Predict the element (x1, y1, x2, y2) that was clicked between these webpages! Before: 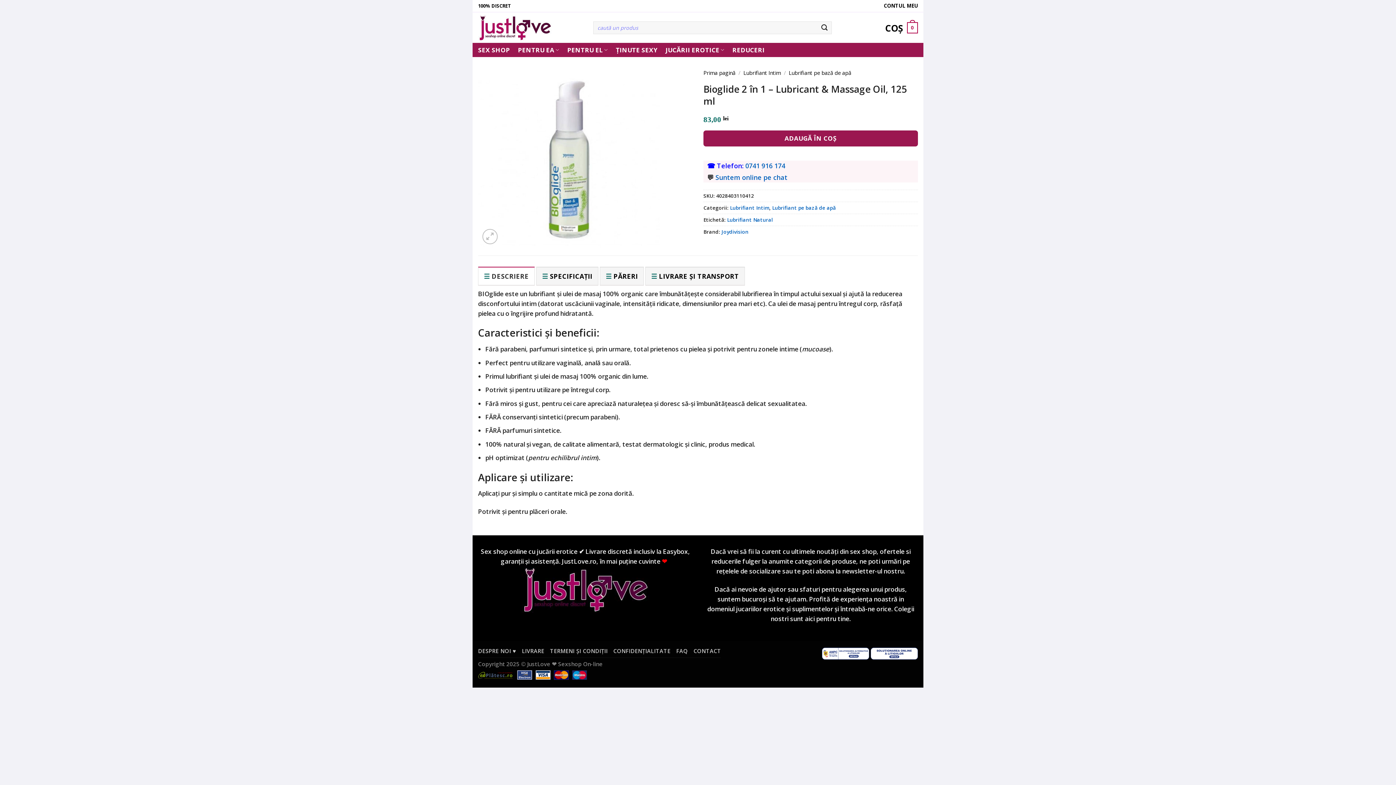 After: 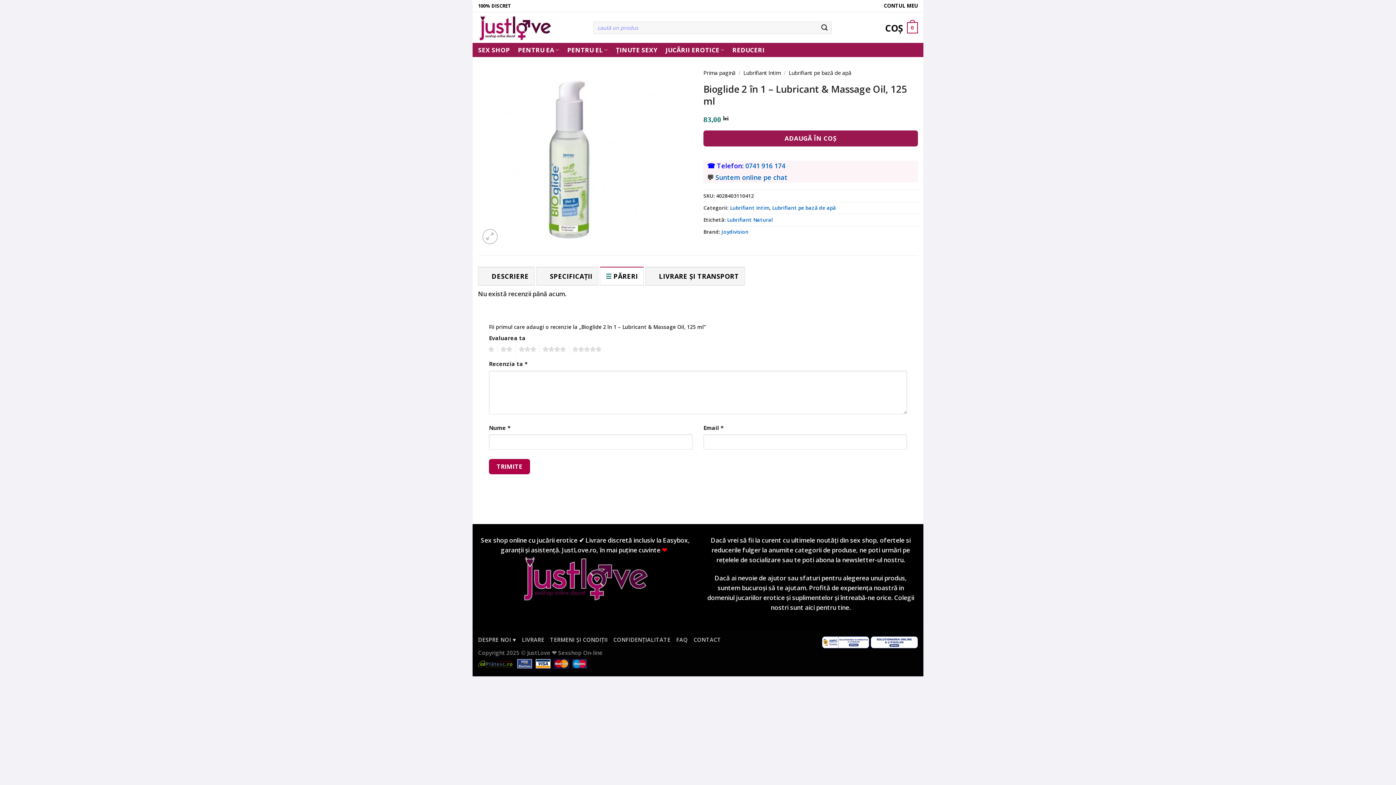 Action: label: PĂRERI bbox: (600, 266, 643, 285)